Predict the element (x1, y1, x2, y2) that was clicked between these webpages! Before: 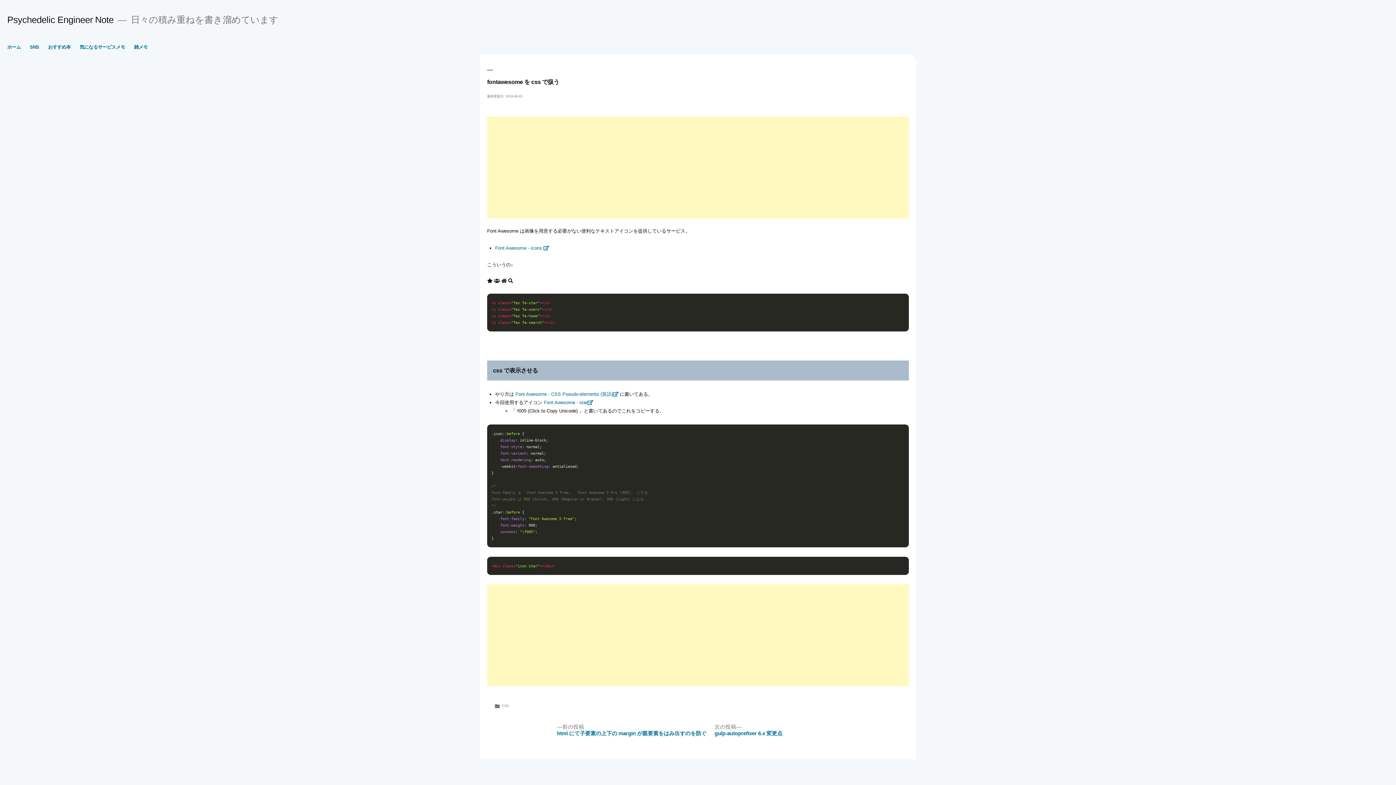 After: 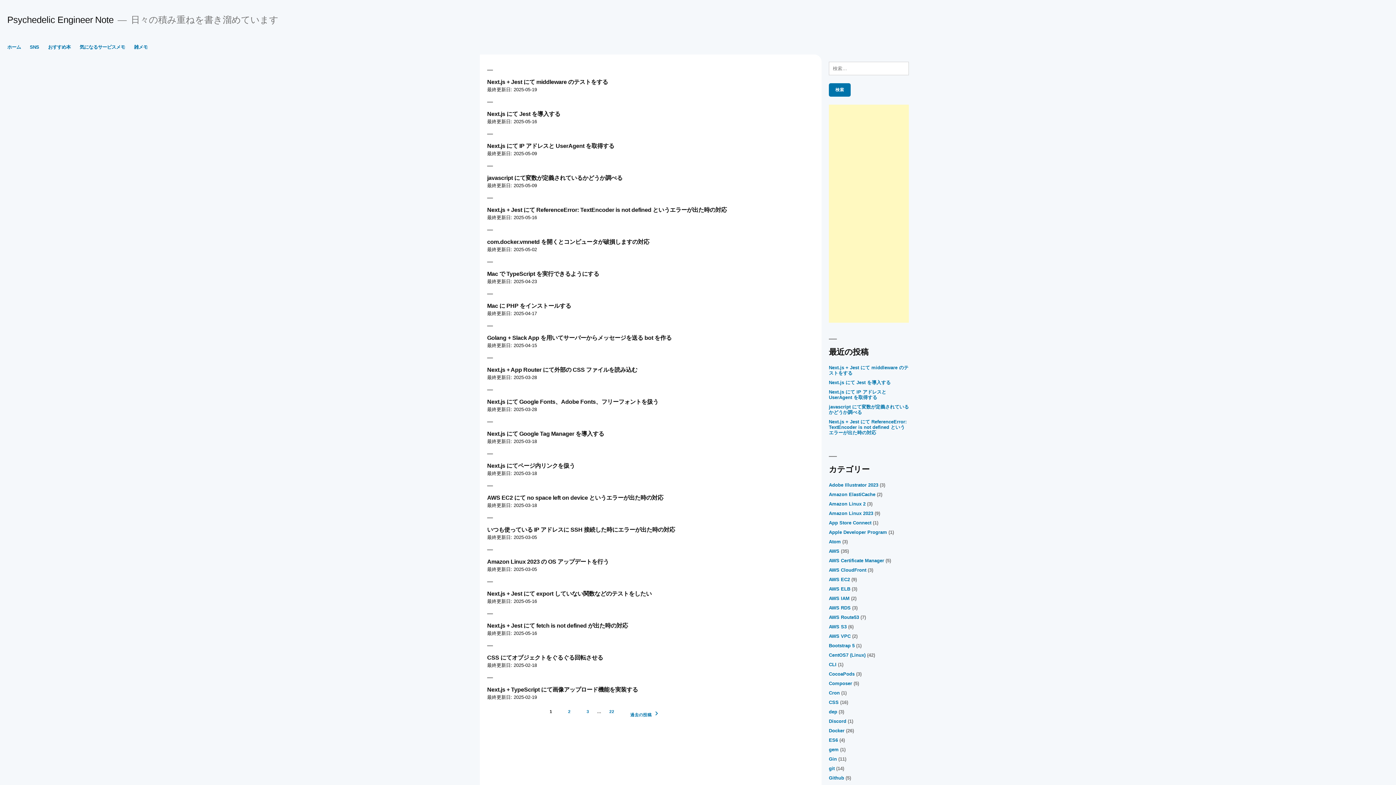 Action: bbox: (7, 40, 24, 53) label: ホーム